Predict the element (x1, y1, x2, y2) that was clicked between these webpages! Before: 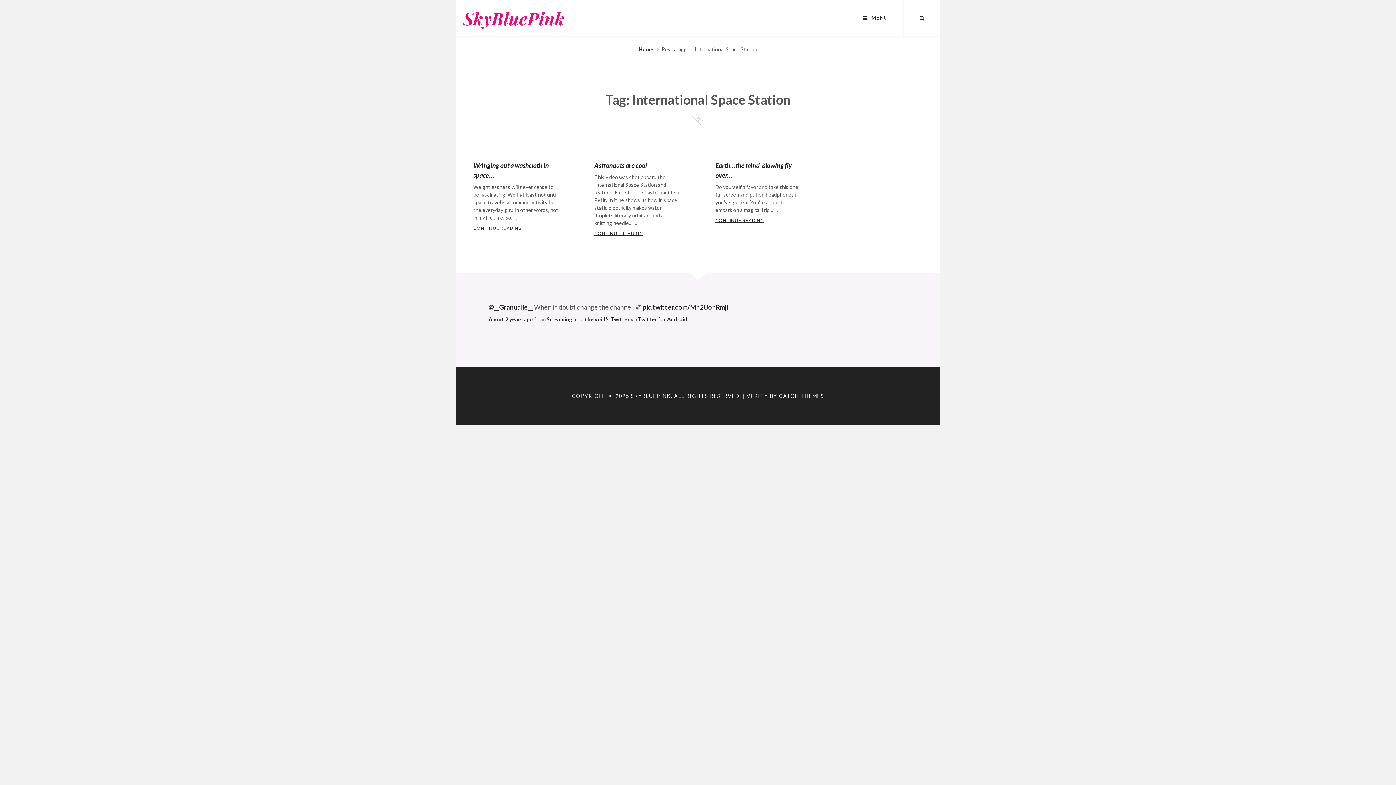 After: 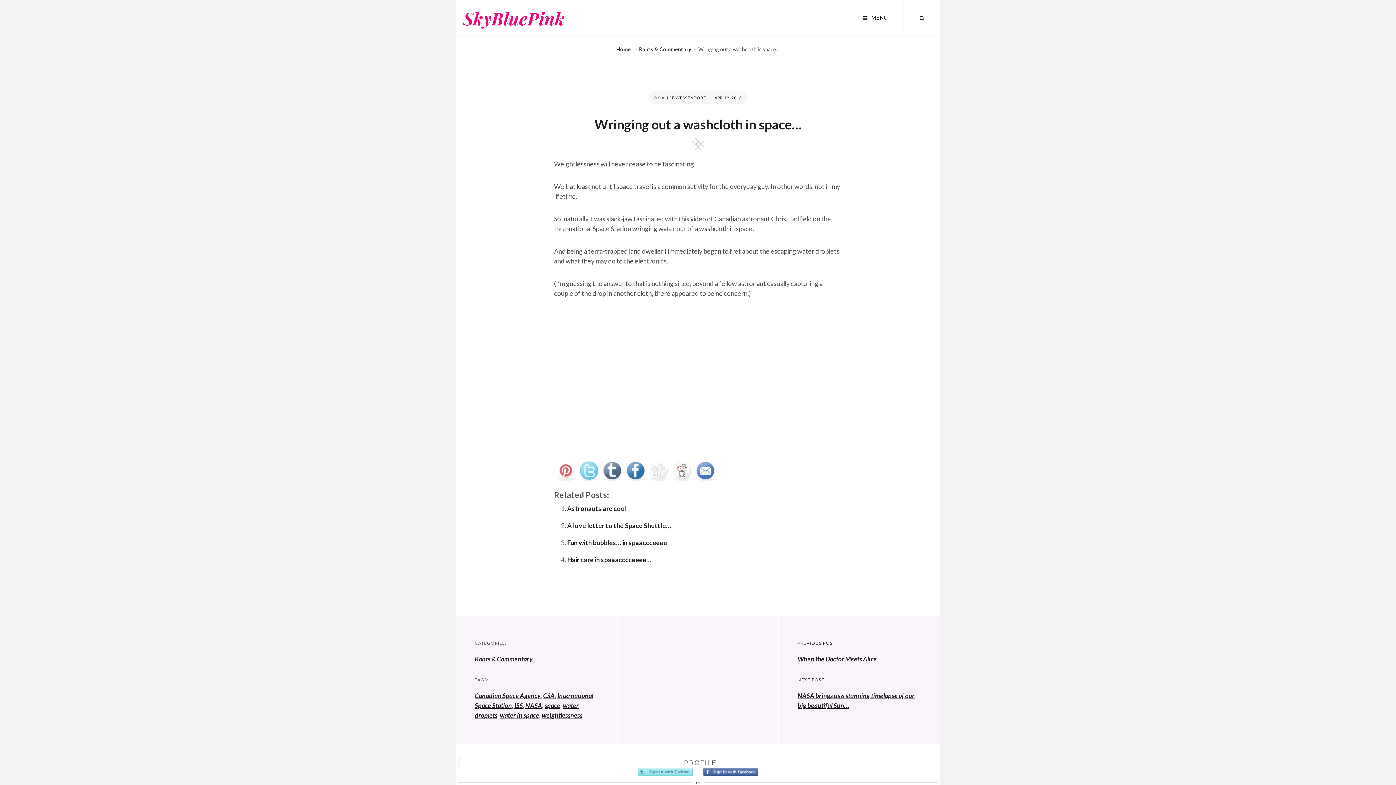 Action: bbox: (473, 224, 559, 232) label: CONTINUE READING
WRINGING OUT A WASHCLOTH IN SPACE…